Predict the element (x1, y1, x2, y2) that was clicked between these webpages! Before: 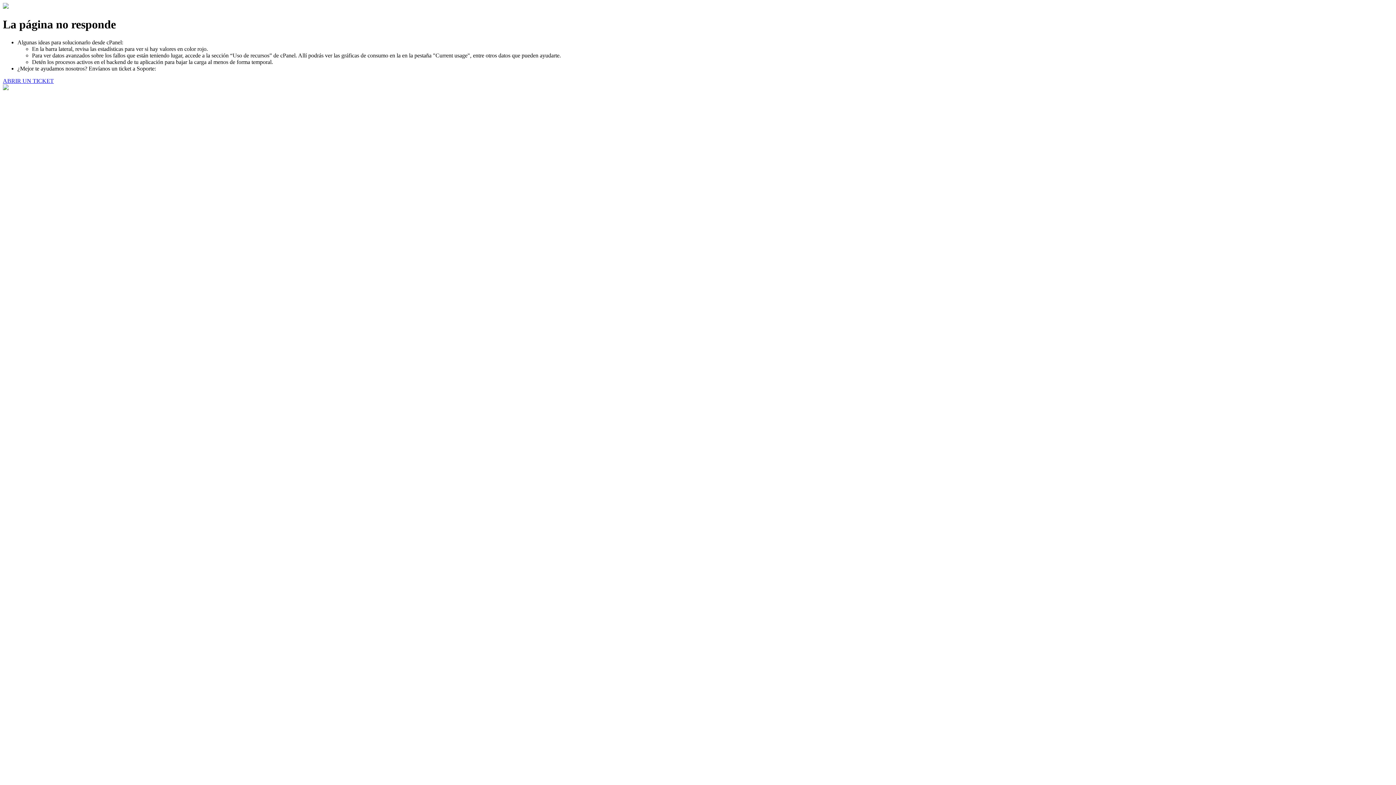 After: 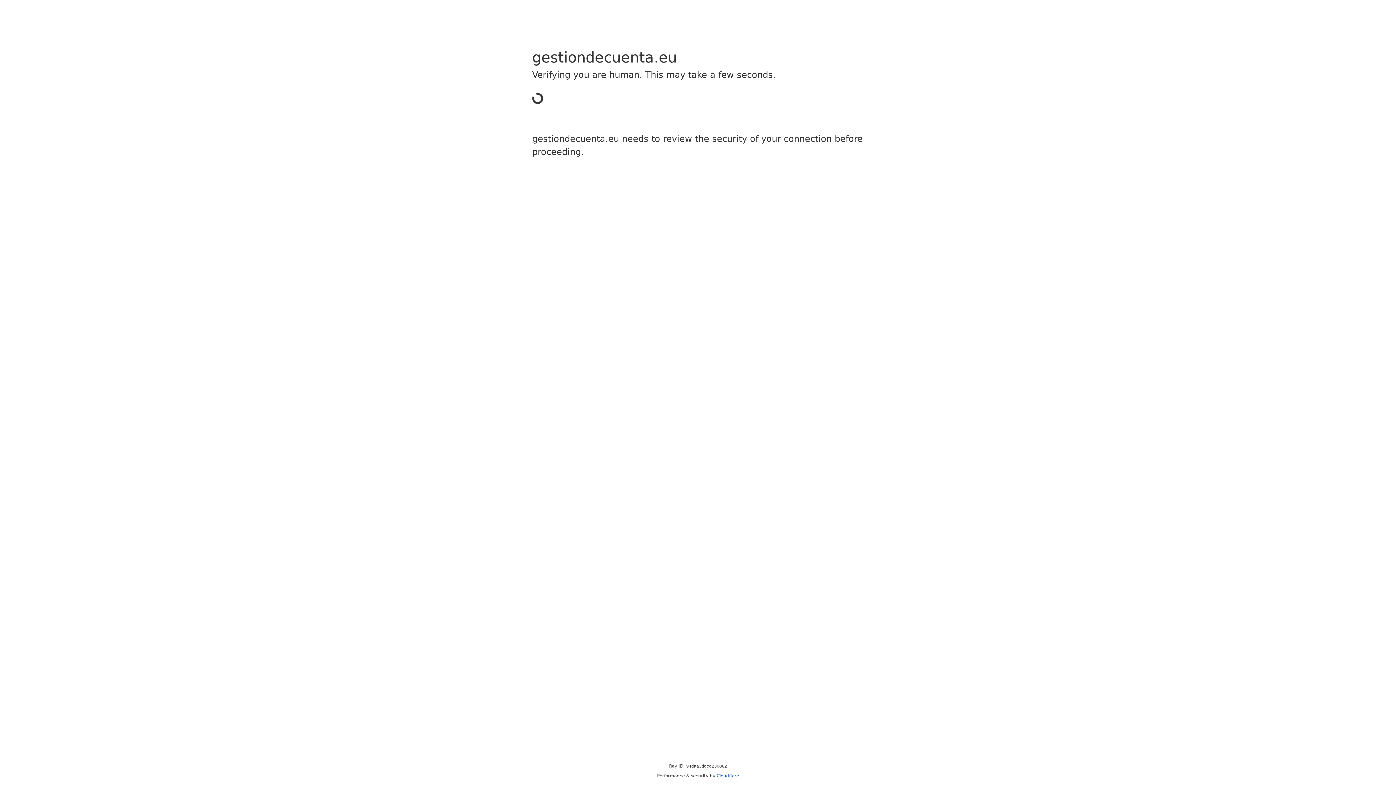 Action: label: ABRIR UN TICKET bbox: (2, 77, 53, 83)